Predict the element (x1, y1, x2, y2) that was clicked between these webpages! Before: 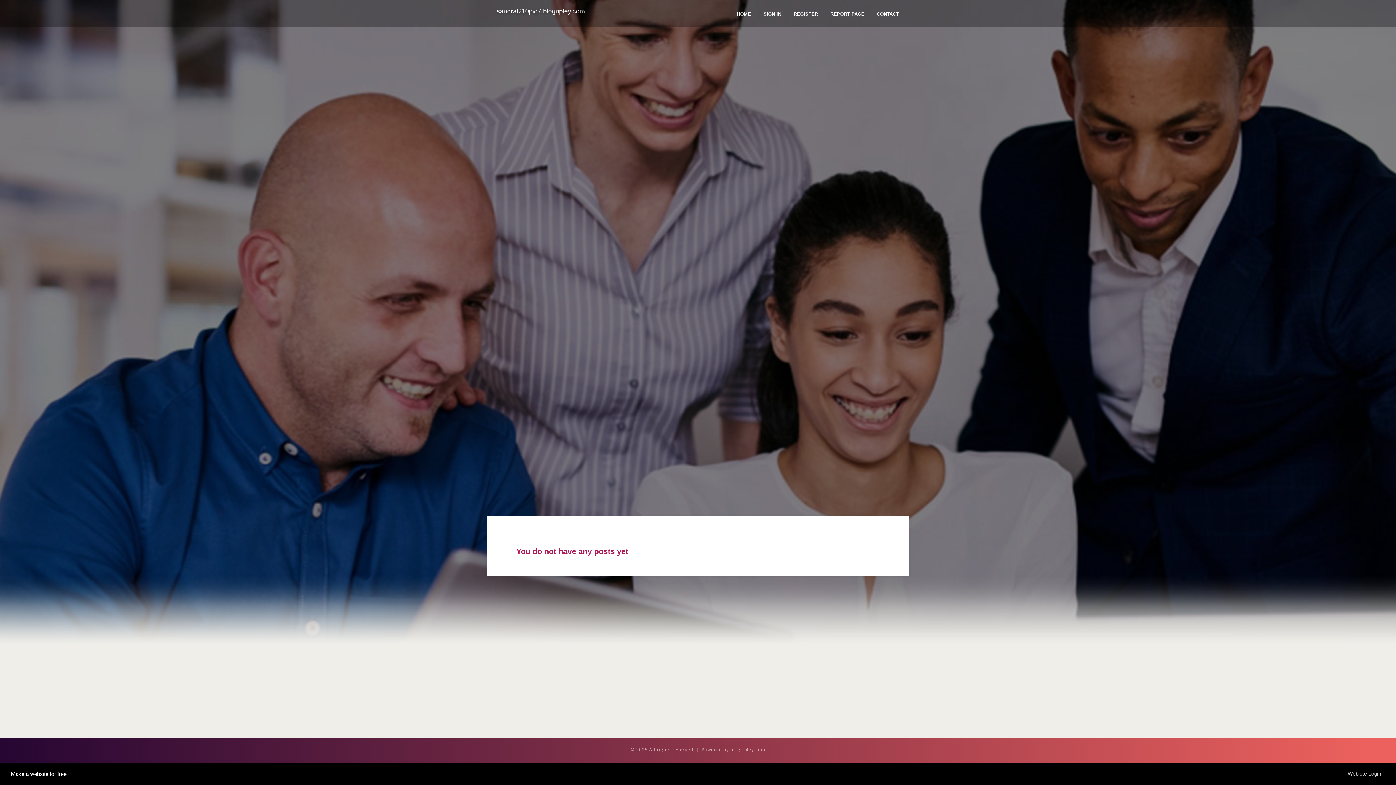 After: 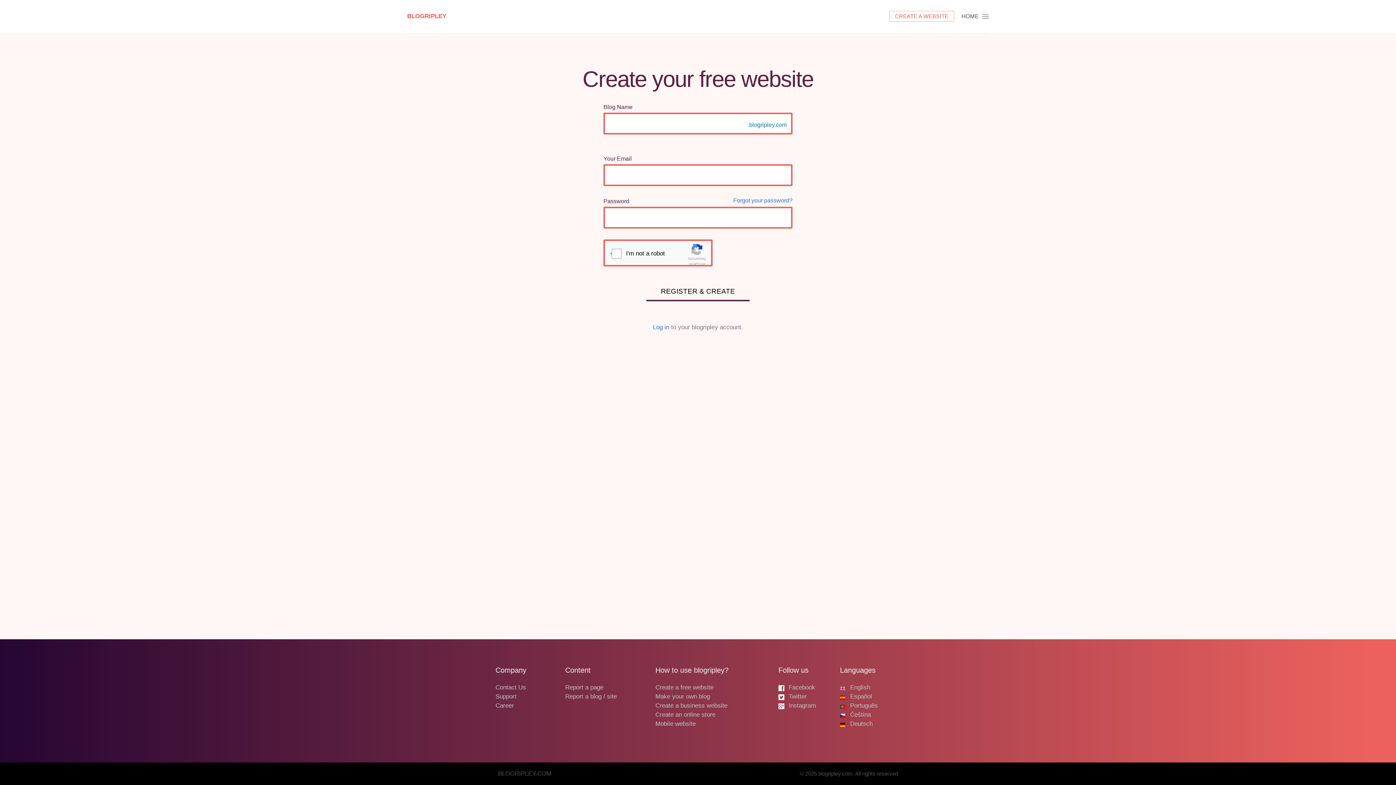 Action: bbox: (787, 0, 824, 27) label: REGISTER